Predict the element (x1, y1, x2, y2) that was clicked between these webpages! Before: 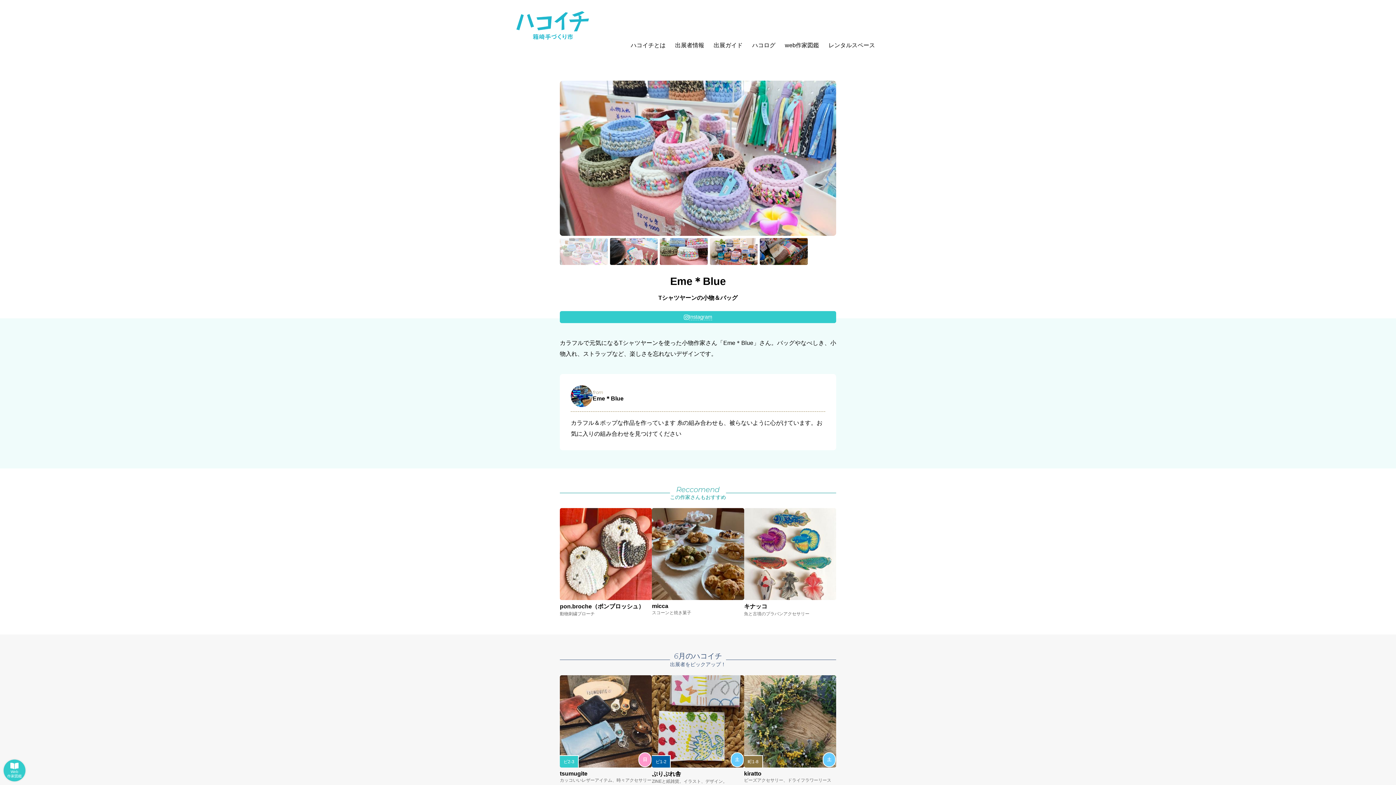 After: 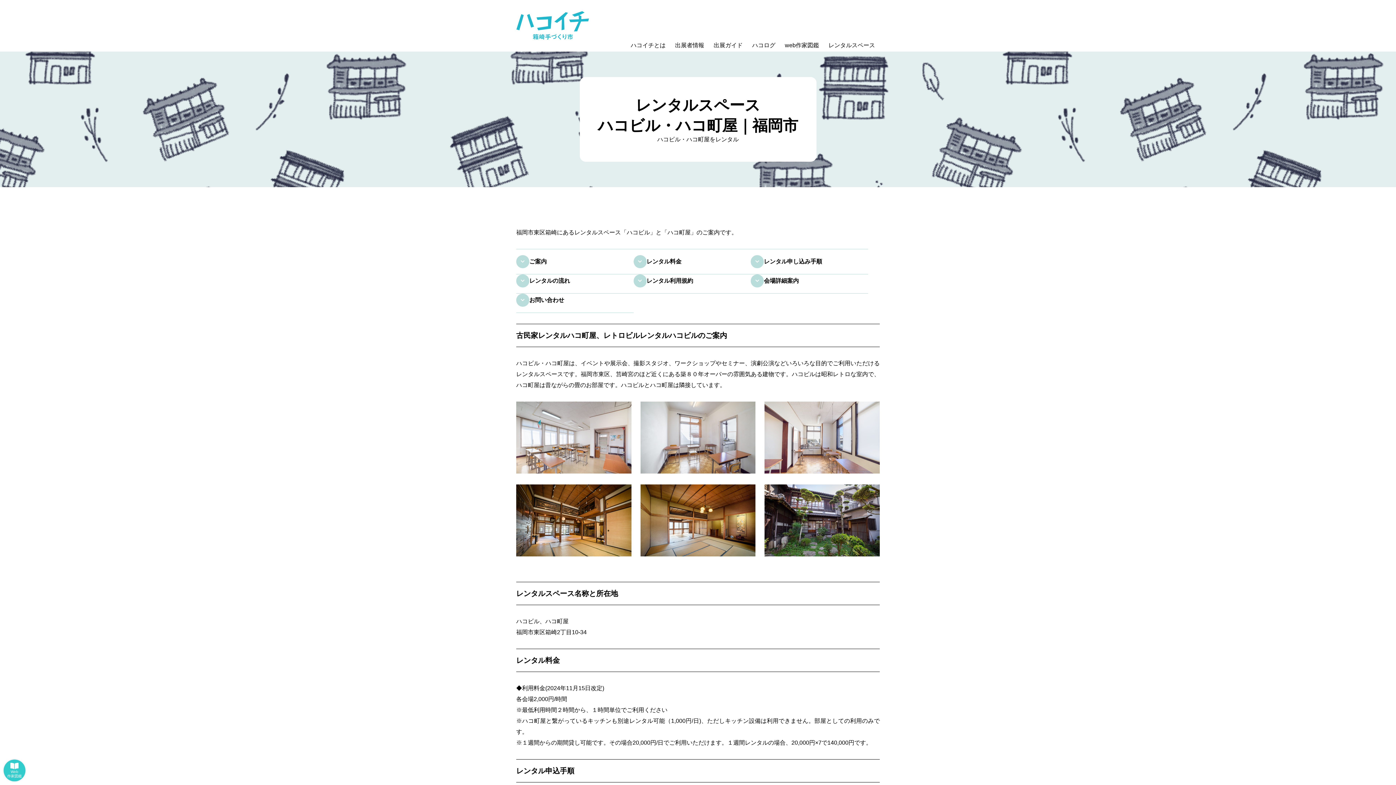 Action: bbox: (824, 39, 880, 51) label: レンタルスペース